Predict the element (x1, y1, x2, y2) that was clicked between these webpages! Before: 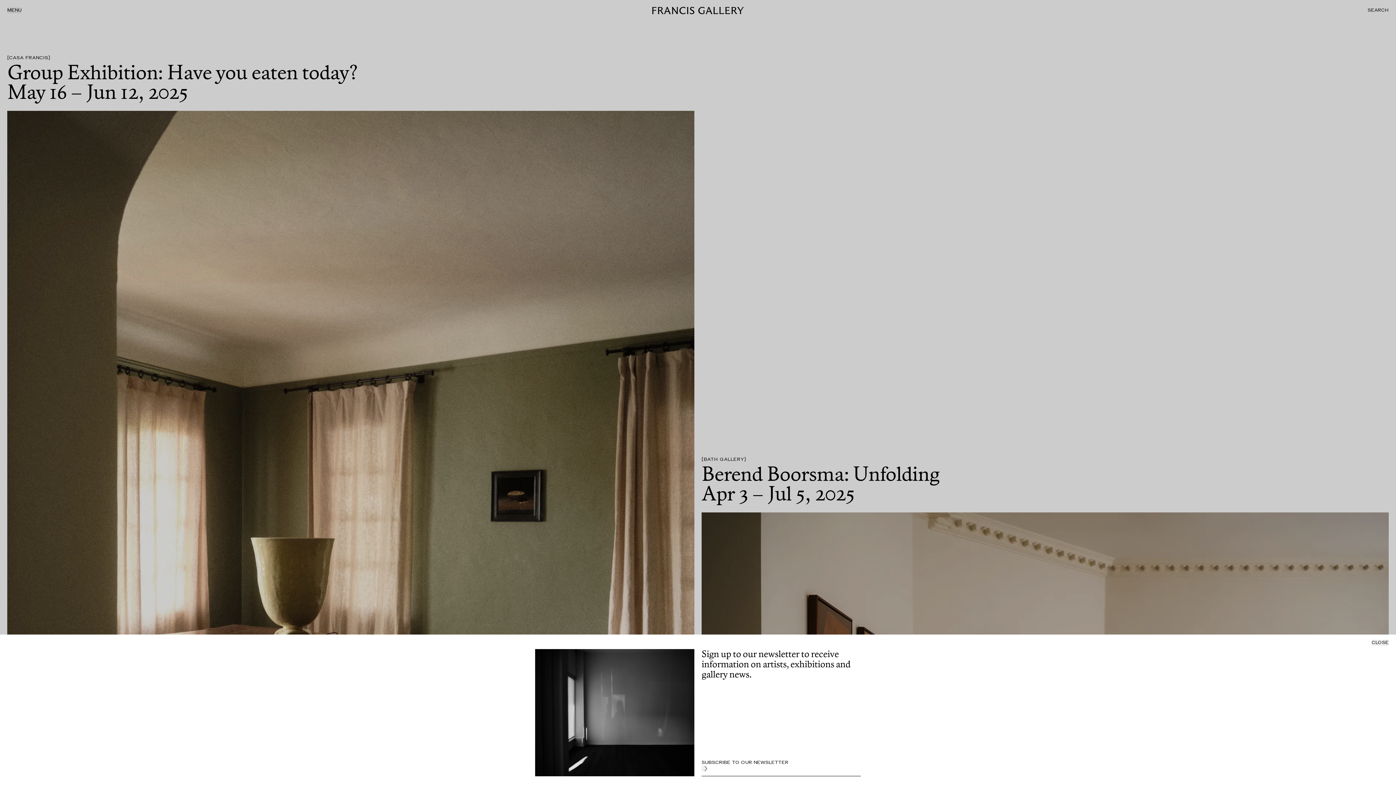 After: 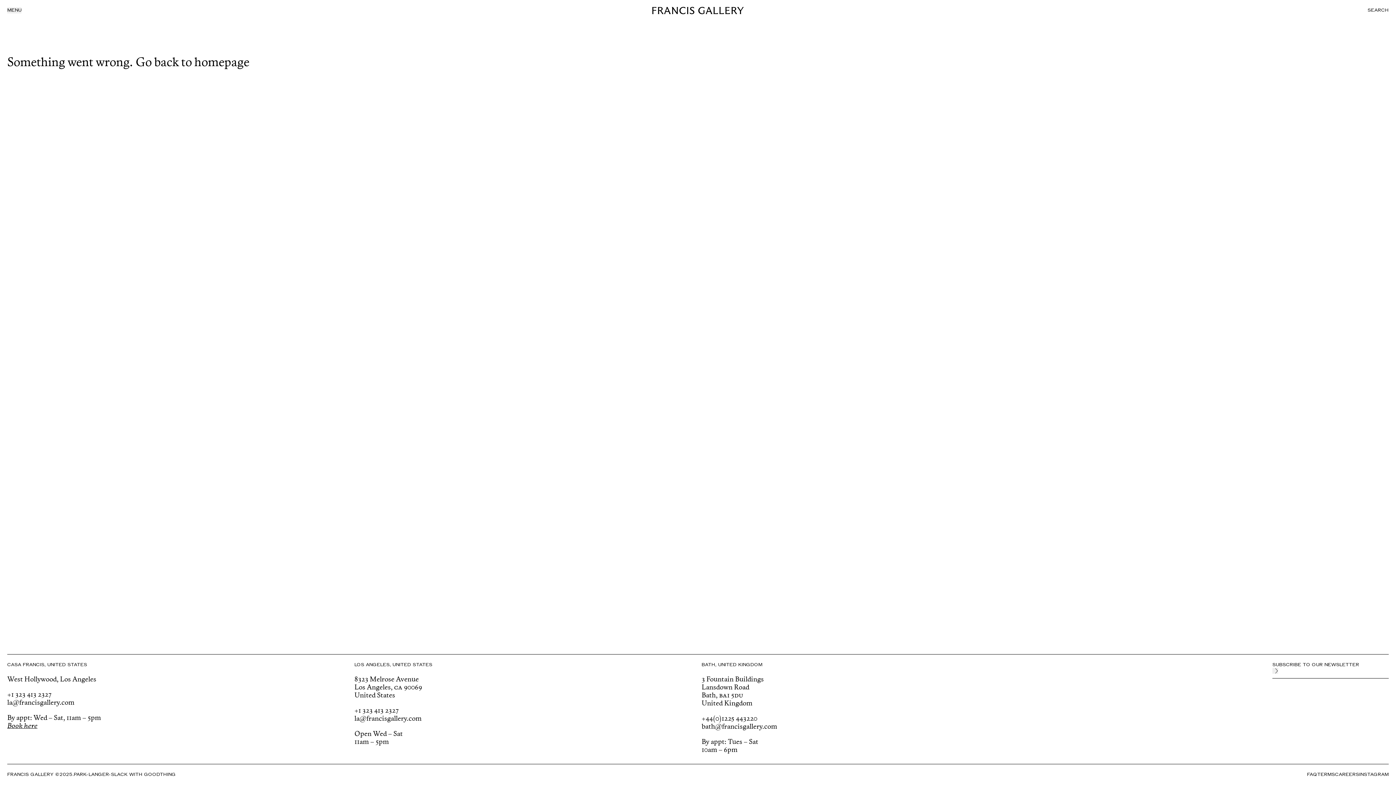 Action: label: CLOSE bbox: (1372, 639, 1389, 646)